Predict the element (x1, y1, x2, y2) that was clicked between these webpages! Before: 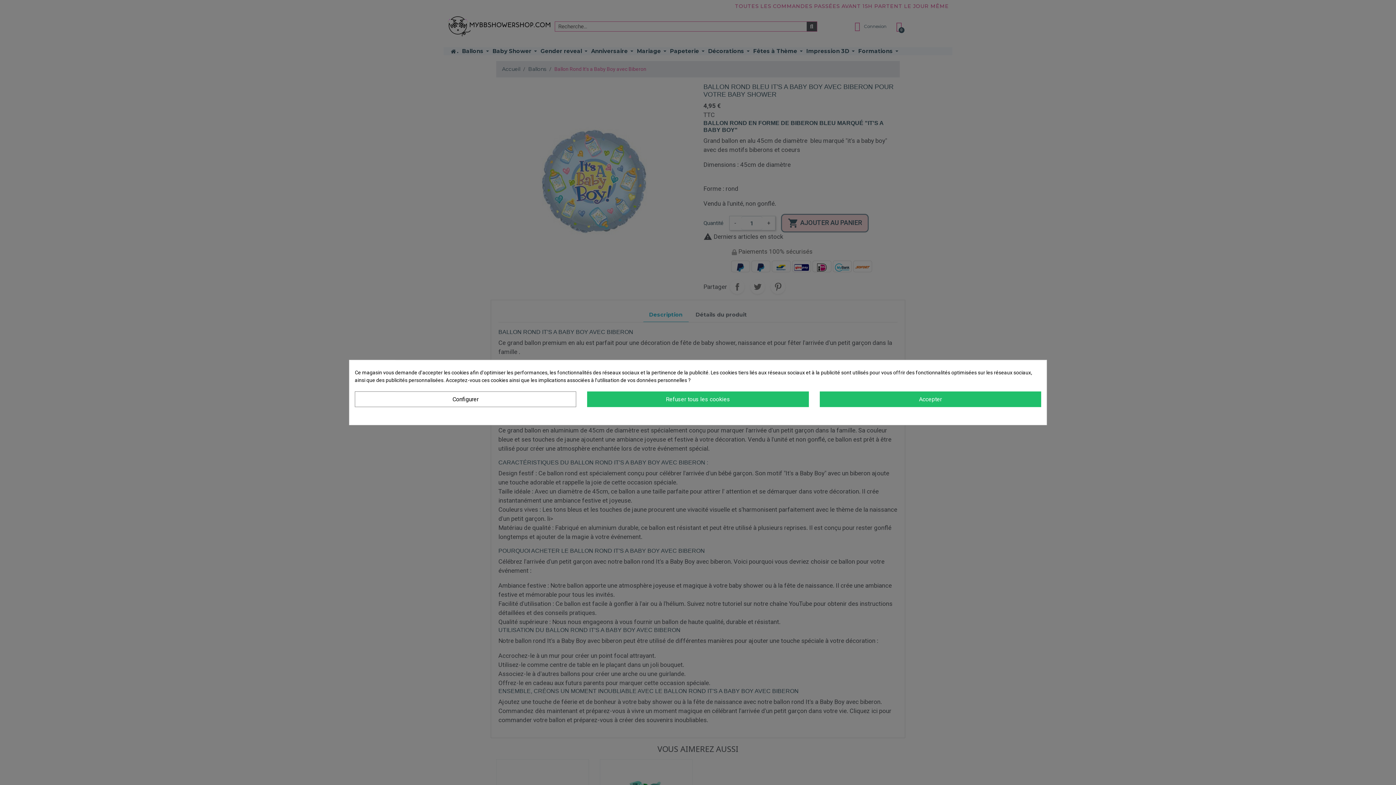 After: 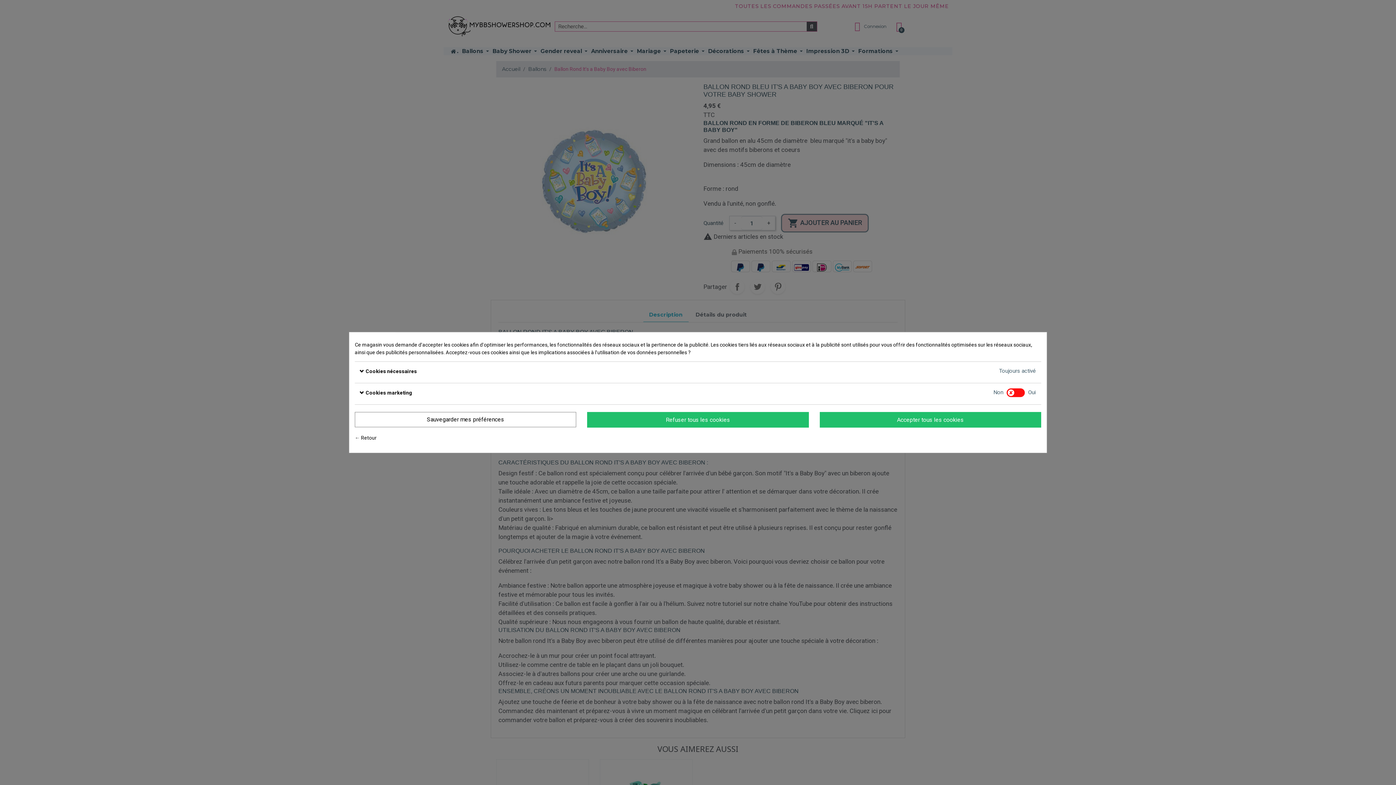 Action: bbox: (354, 391, 576, 407) label: Configurer